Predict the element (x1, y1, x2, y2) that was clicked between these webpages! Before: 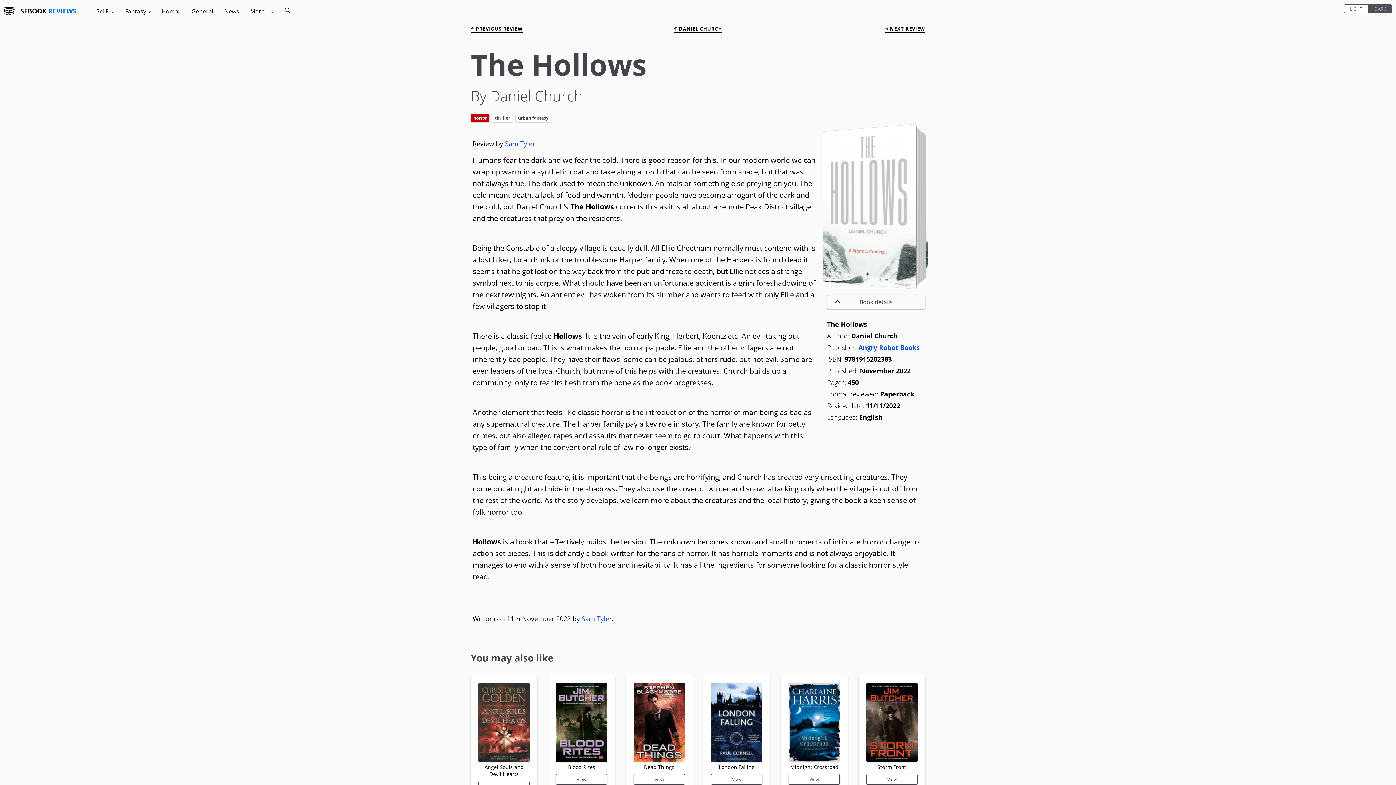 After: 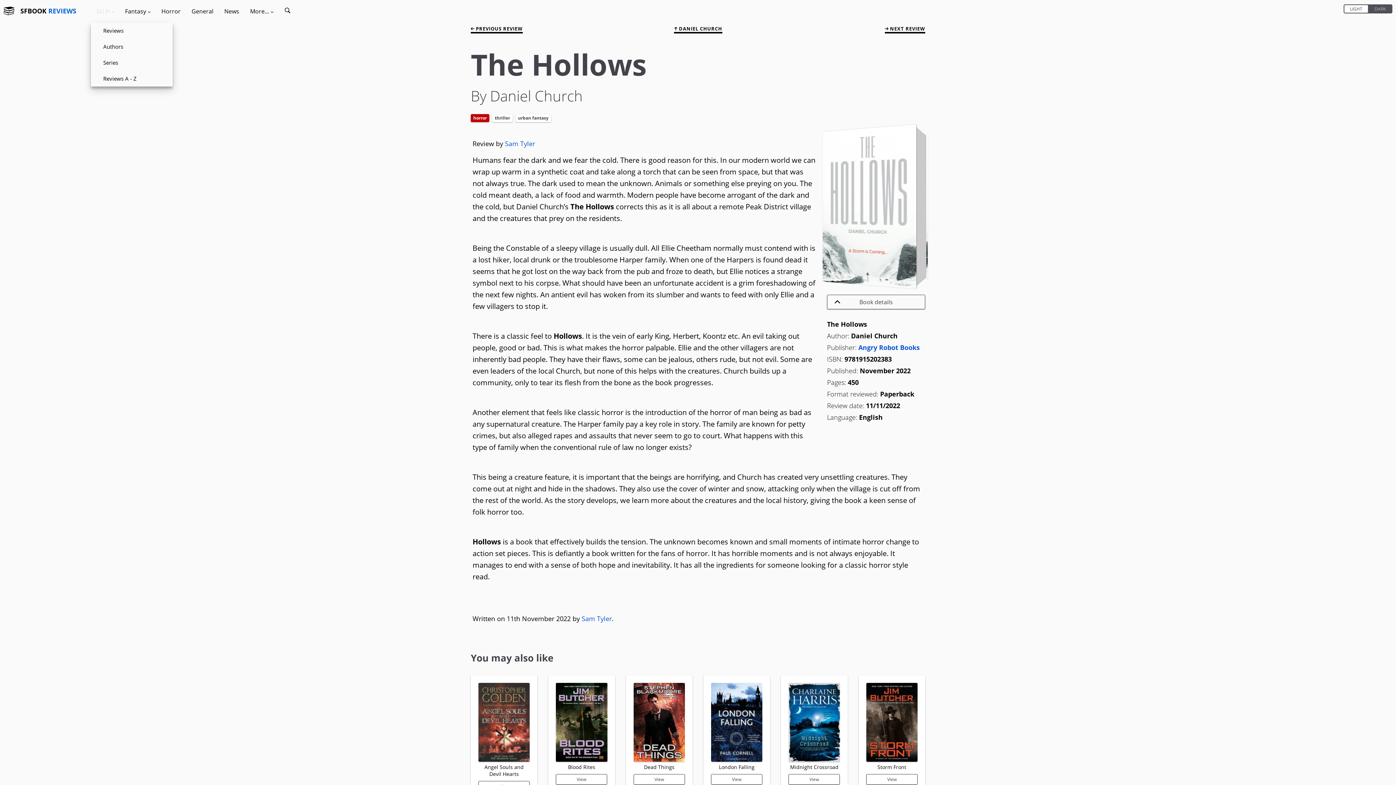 Action: bbox: (90, 1, 119, 20) label: Sci Fi